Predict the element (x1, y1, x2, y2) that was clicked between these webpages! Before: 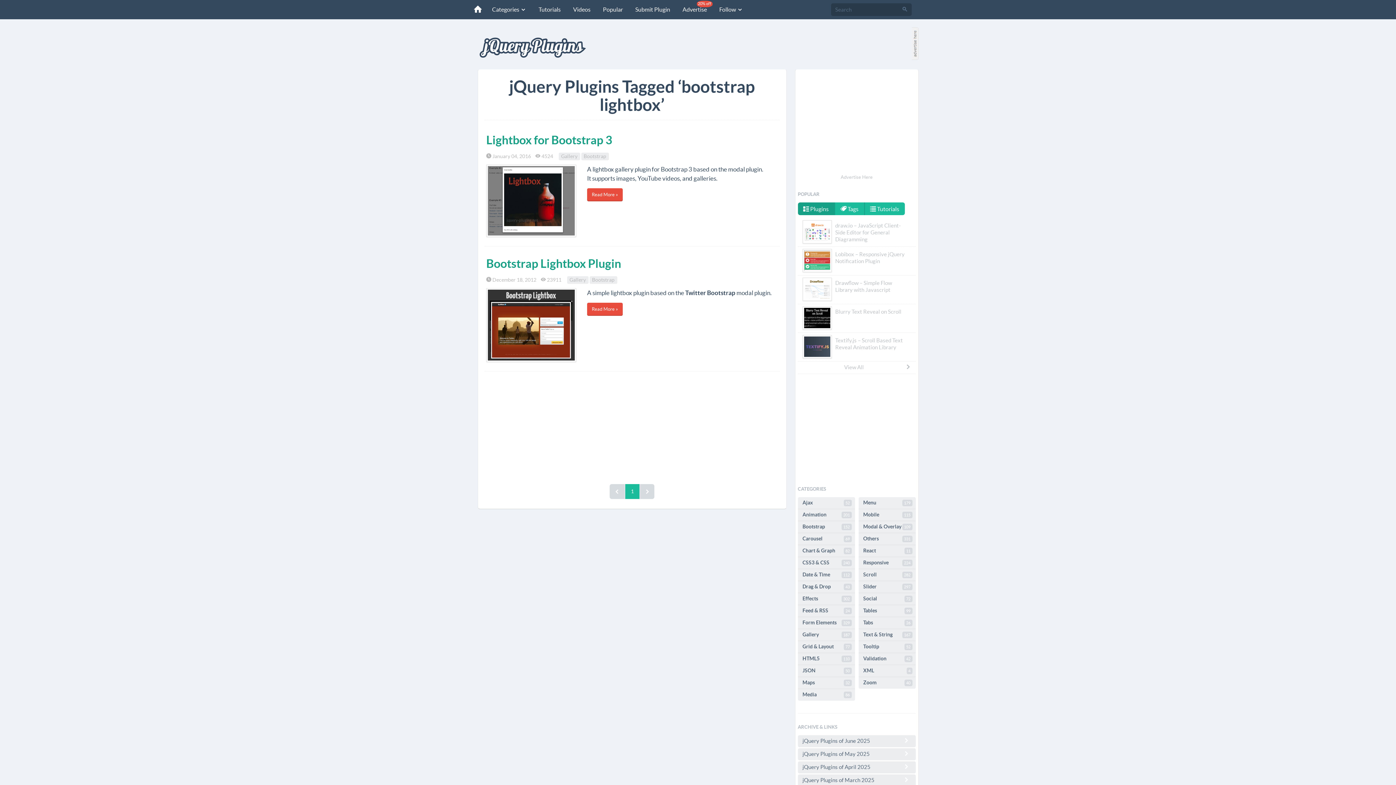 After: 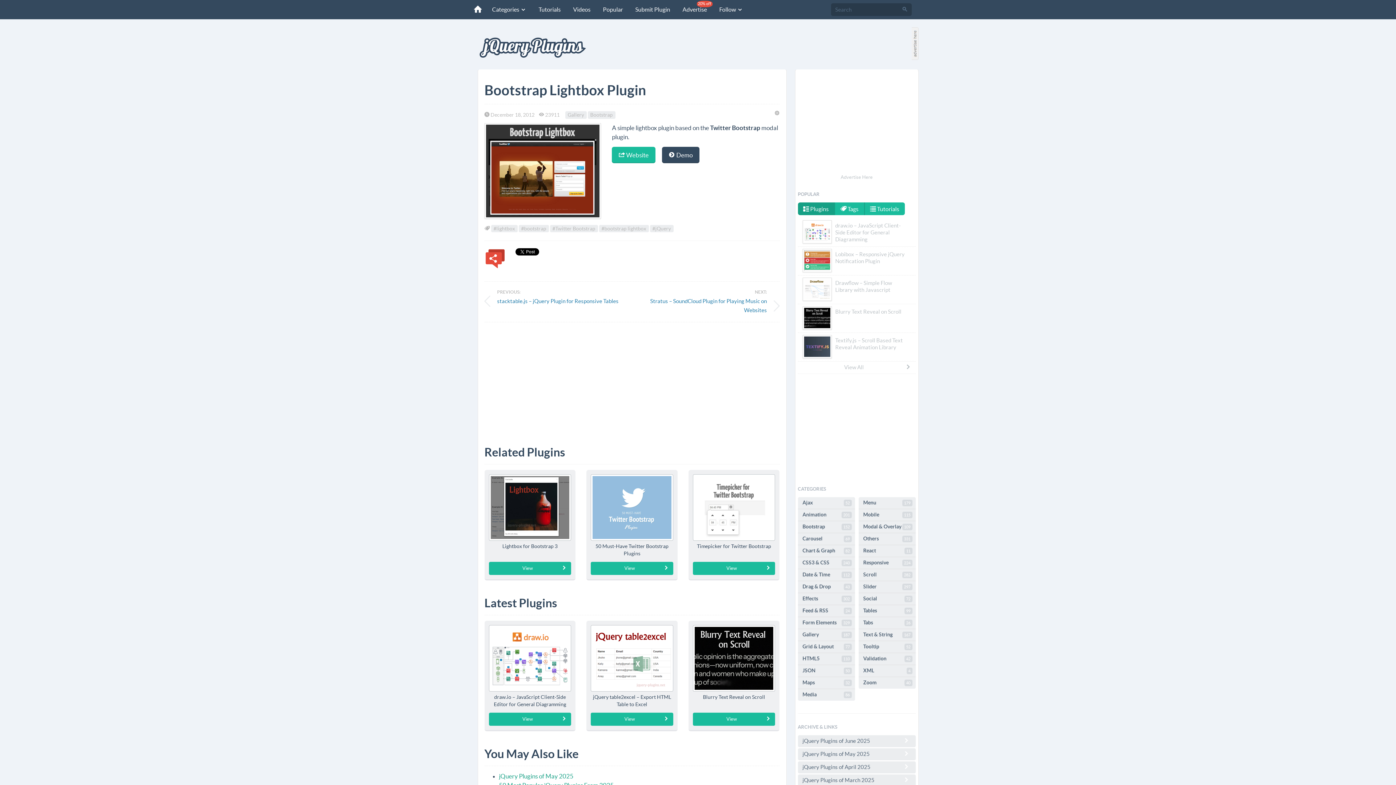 Action: label: Read More » bbox: (587, 303, 622, 316)